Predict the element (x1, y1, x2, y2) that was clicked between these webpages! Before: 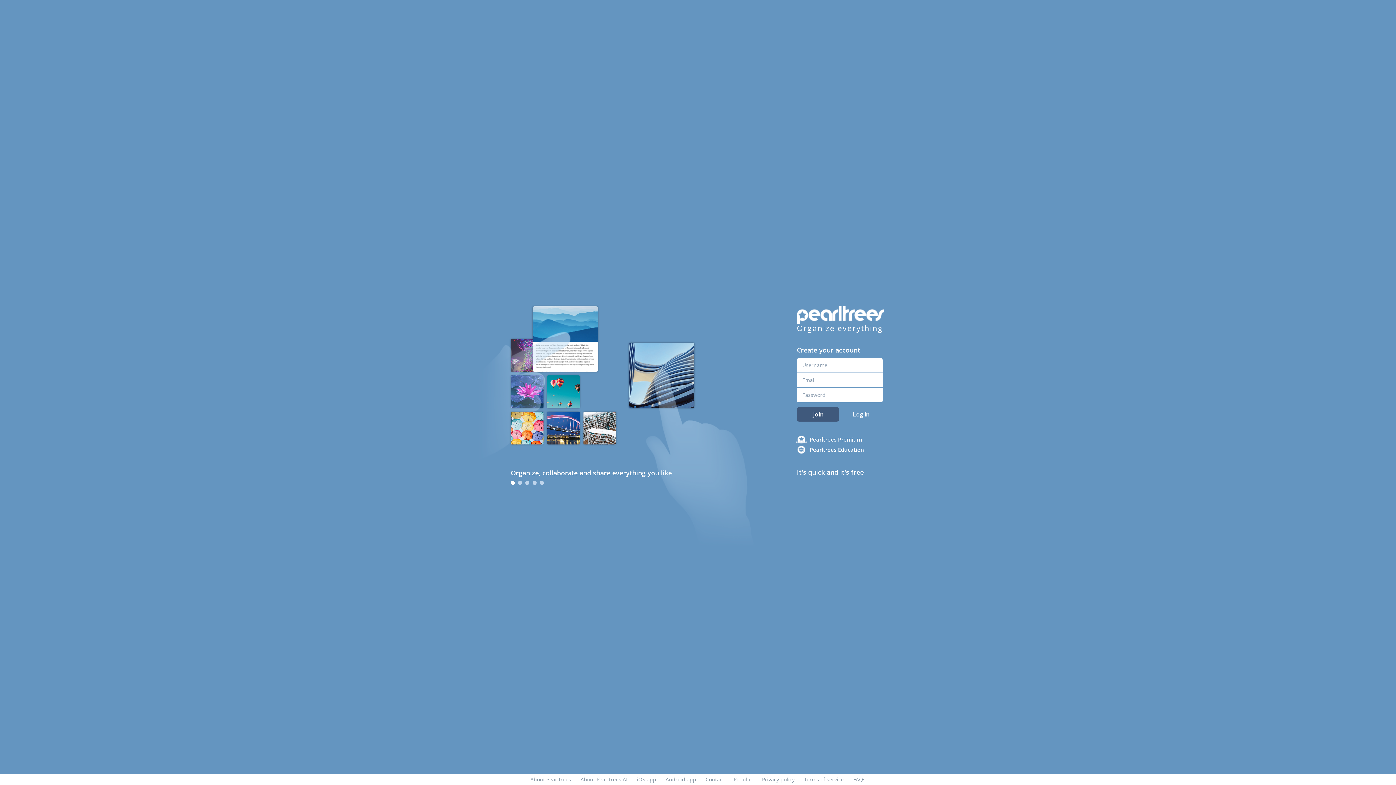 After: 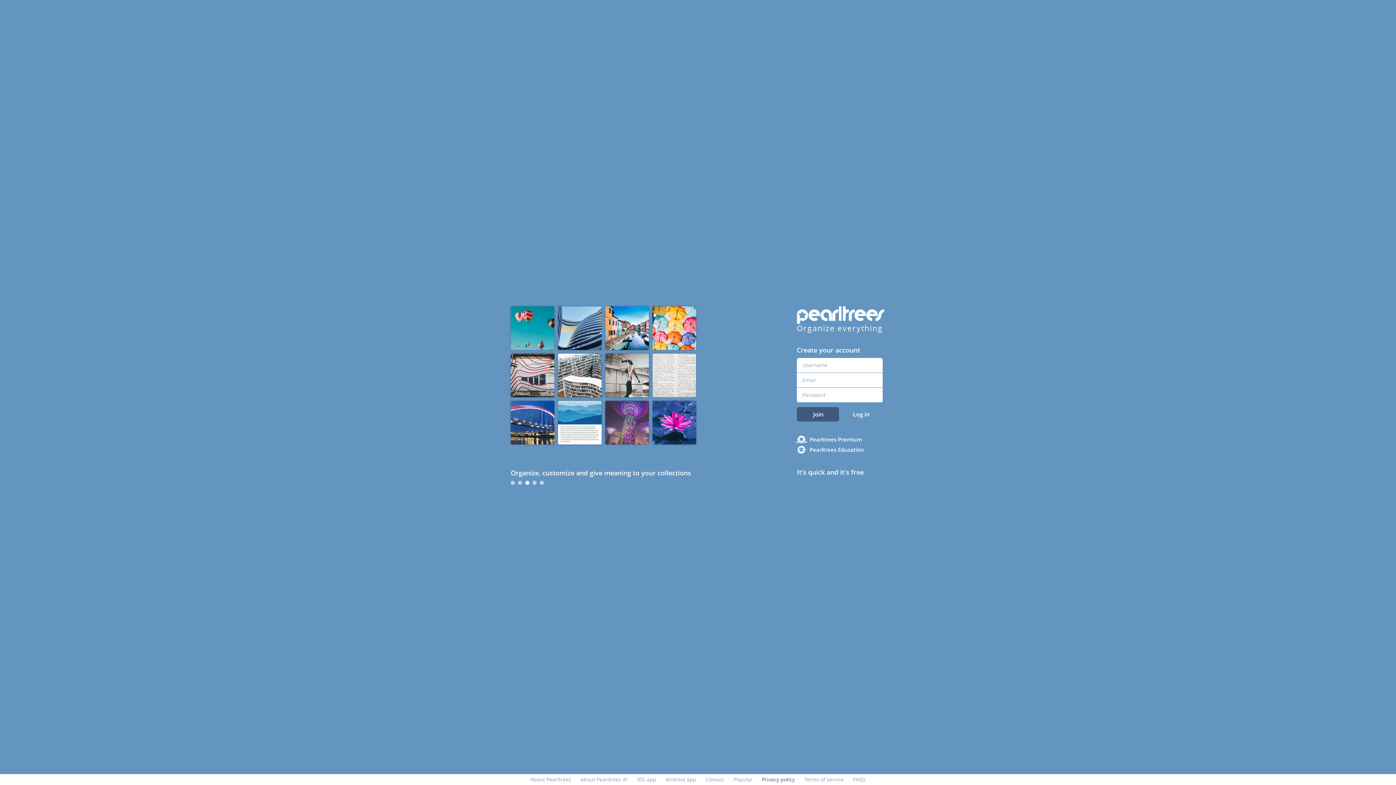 Action: bbox: (762, 776, 794, 783) label: Privacy policy